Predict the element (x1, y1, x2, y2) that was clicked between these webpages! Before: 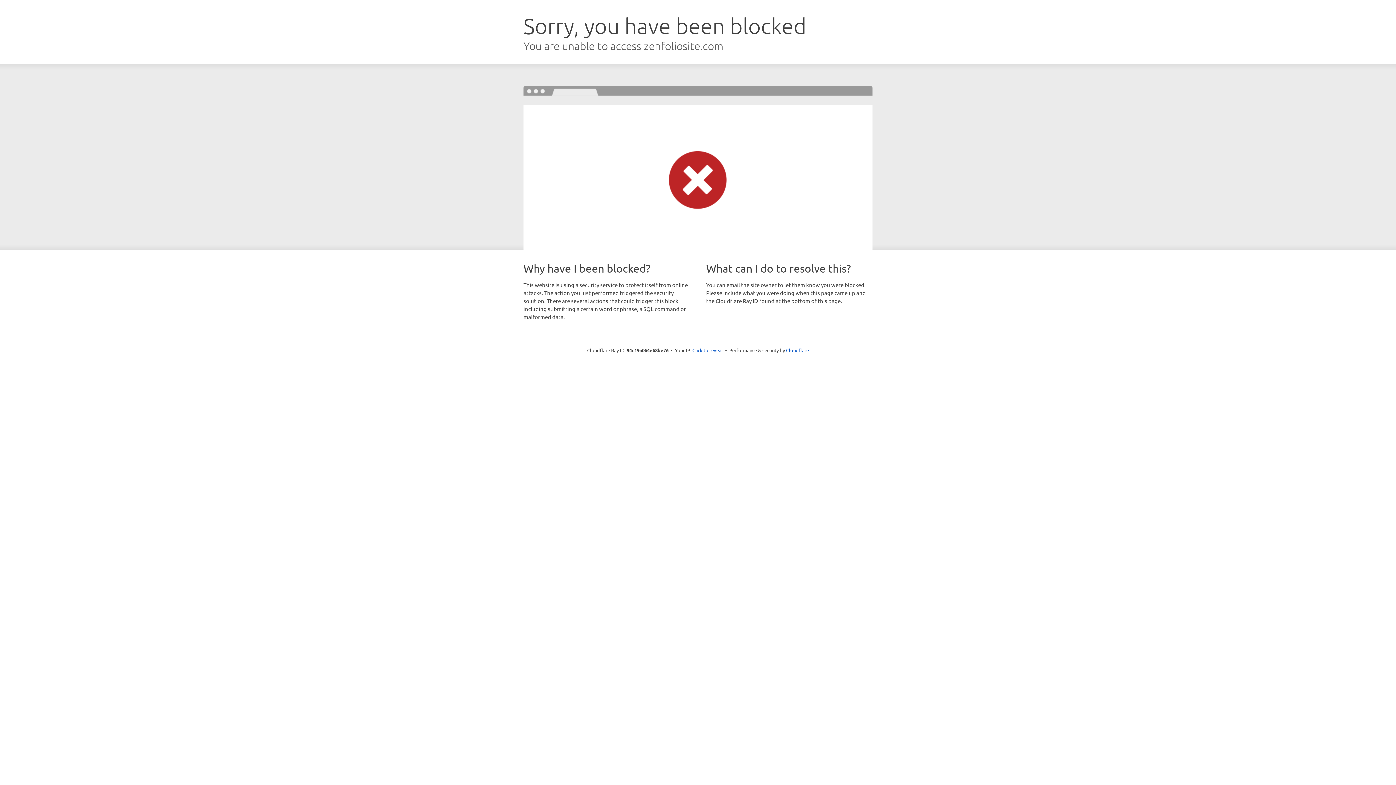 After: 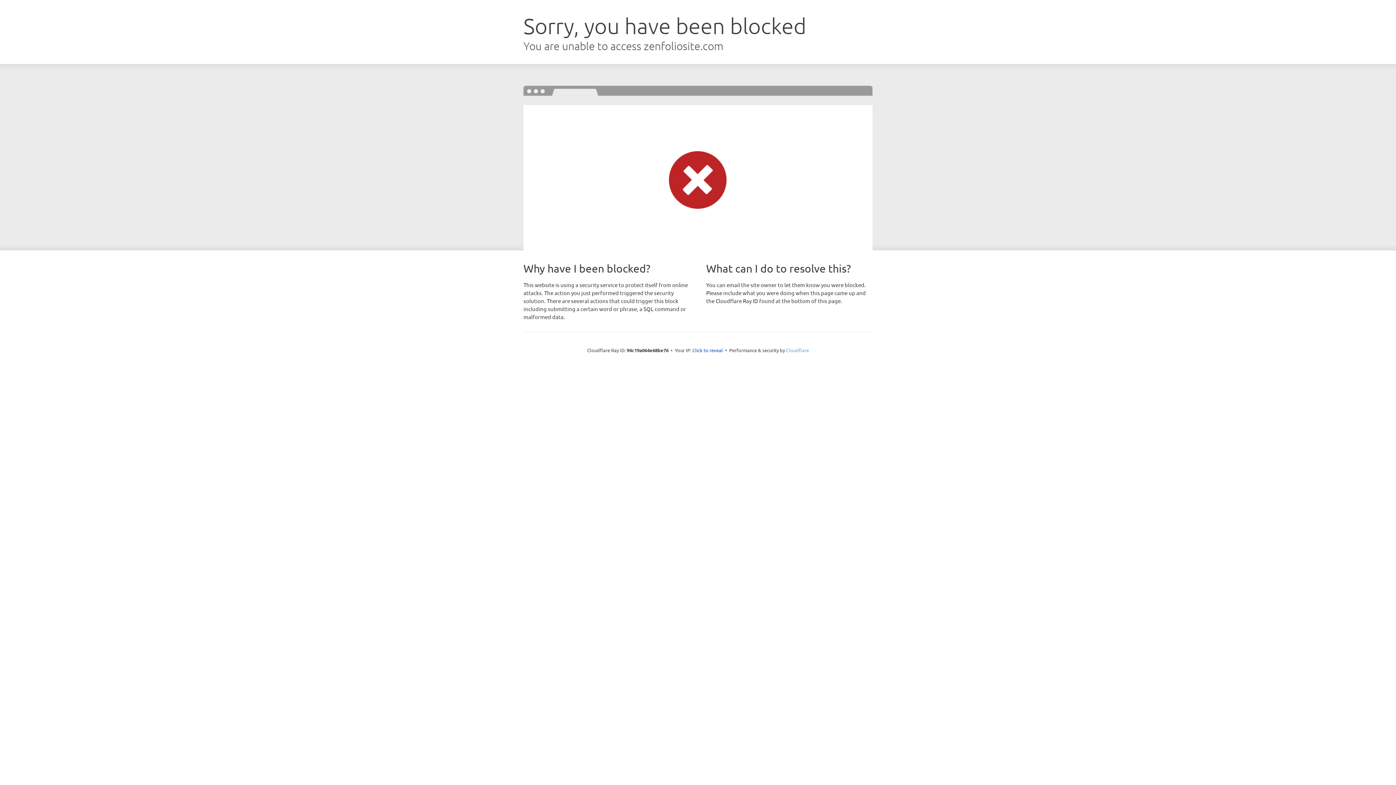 Action: bbox: (786, 347, 809, 353) label: Cloudflare